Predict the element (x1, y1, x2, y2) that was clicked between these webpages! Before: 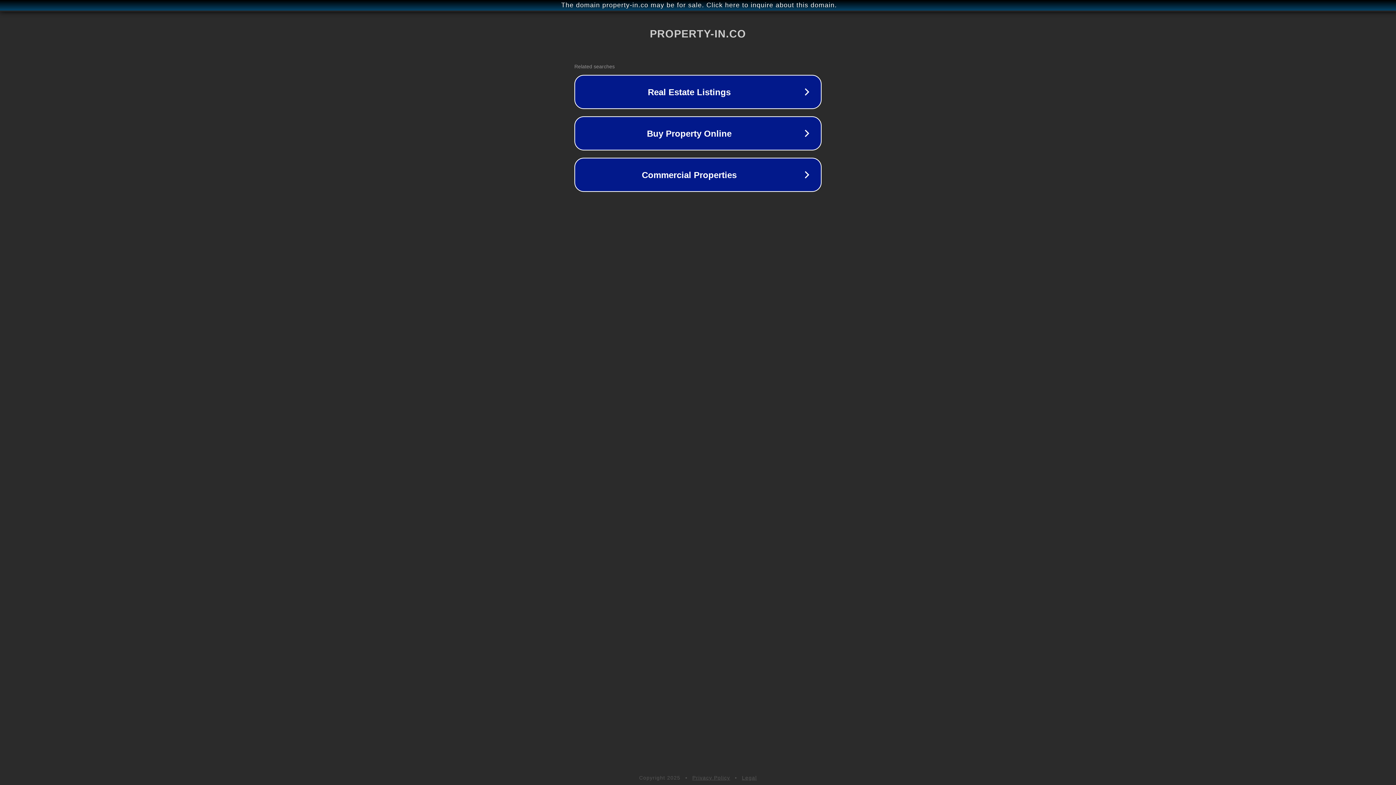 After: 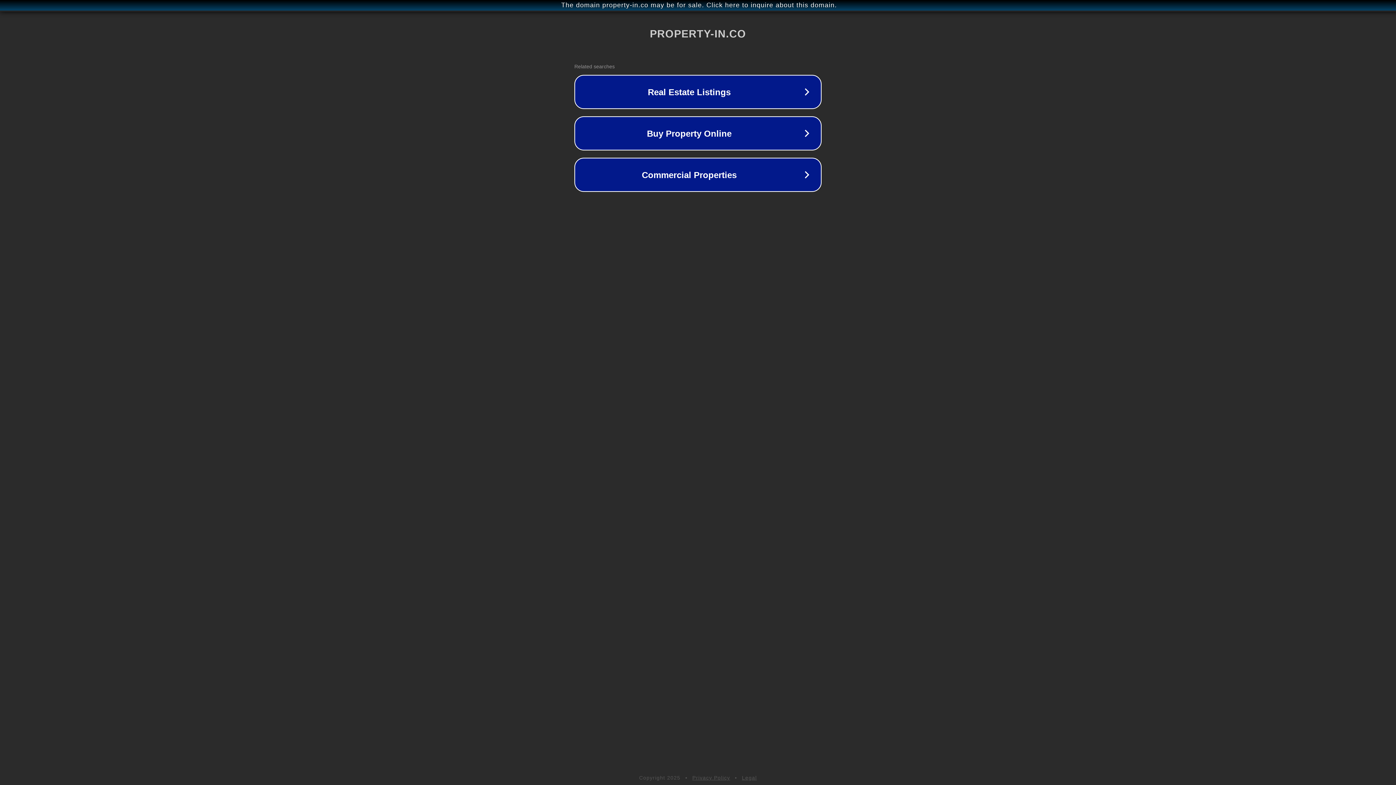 Action: bbox: (692, 775, 730, 781) label: Privacy Policy